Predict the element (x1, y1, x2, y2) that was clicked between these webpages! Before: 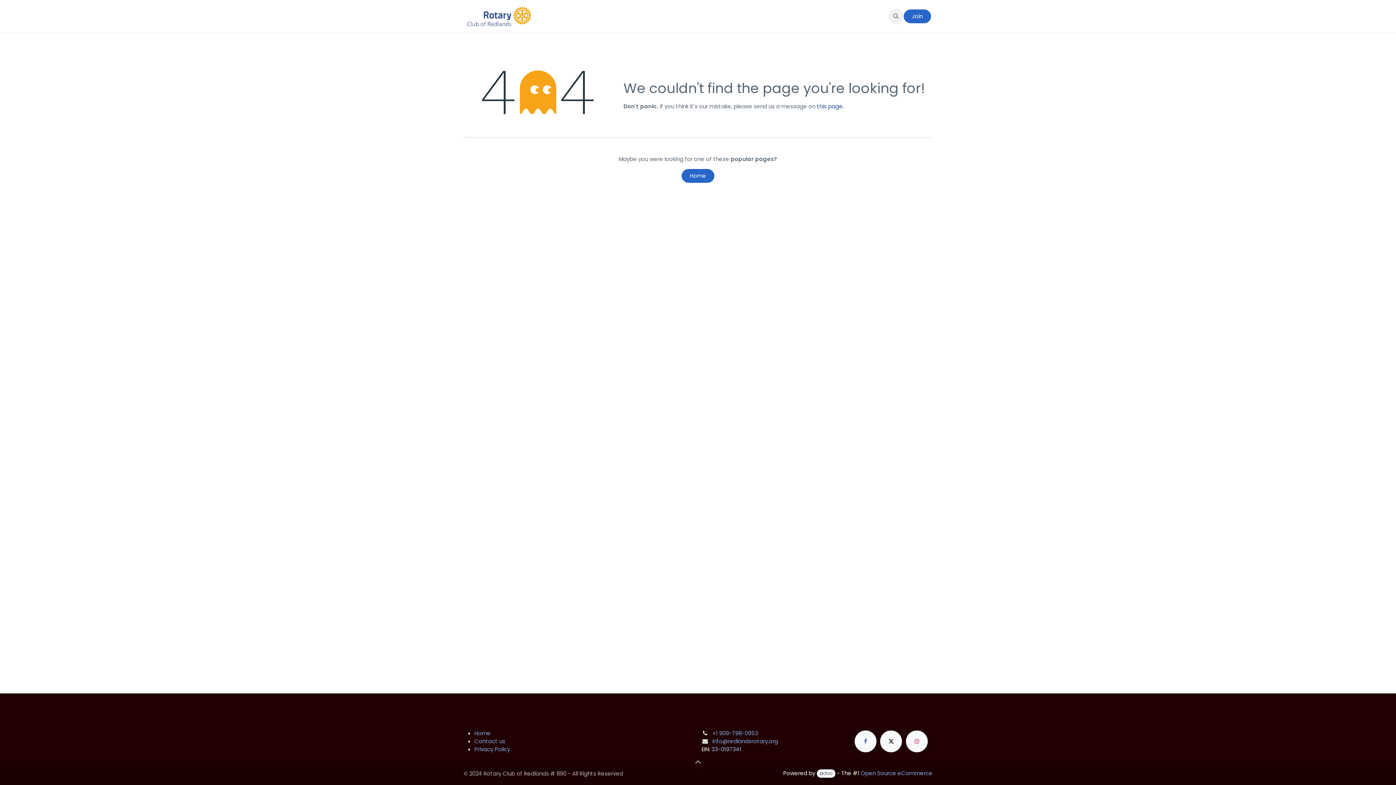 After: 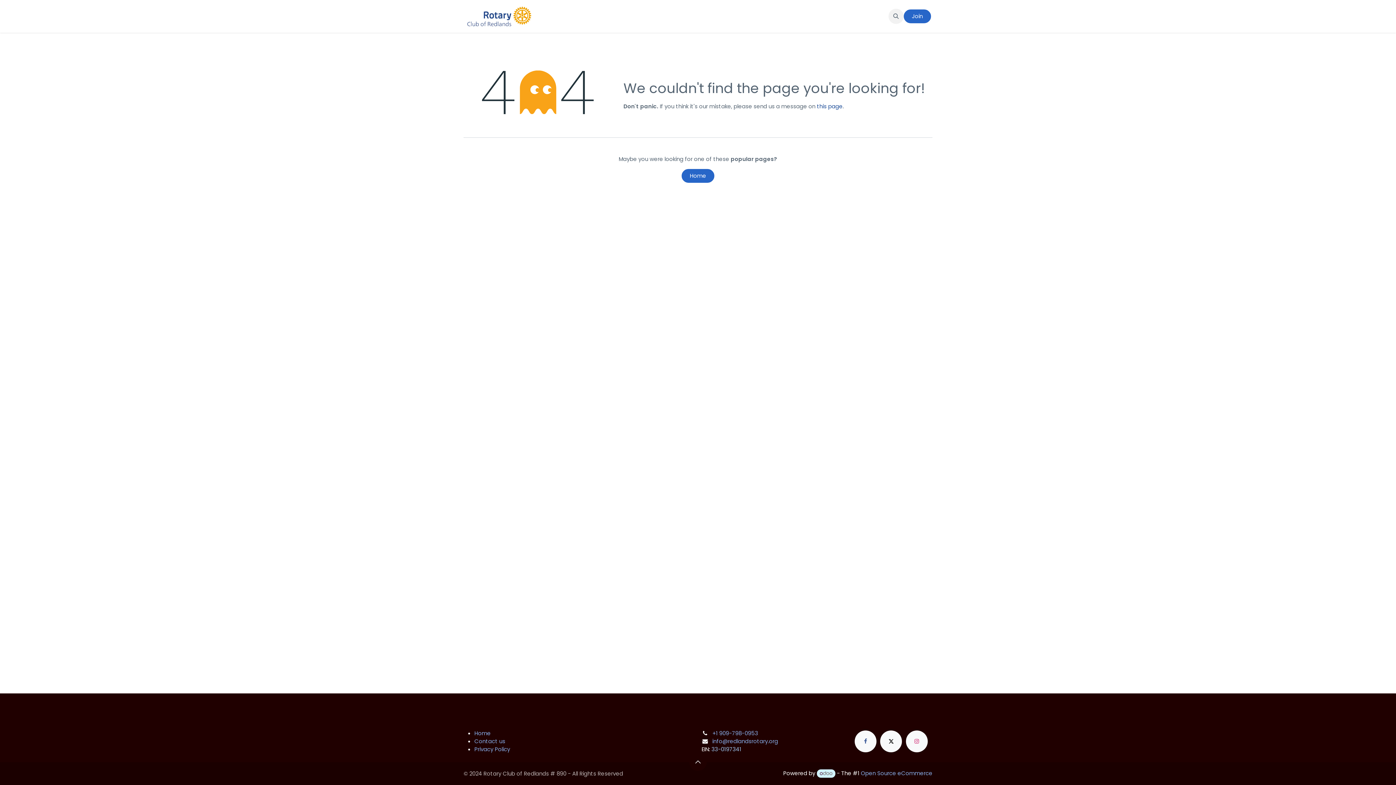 Action: bbox: (816, 769, 835, 778)